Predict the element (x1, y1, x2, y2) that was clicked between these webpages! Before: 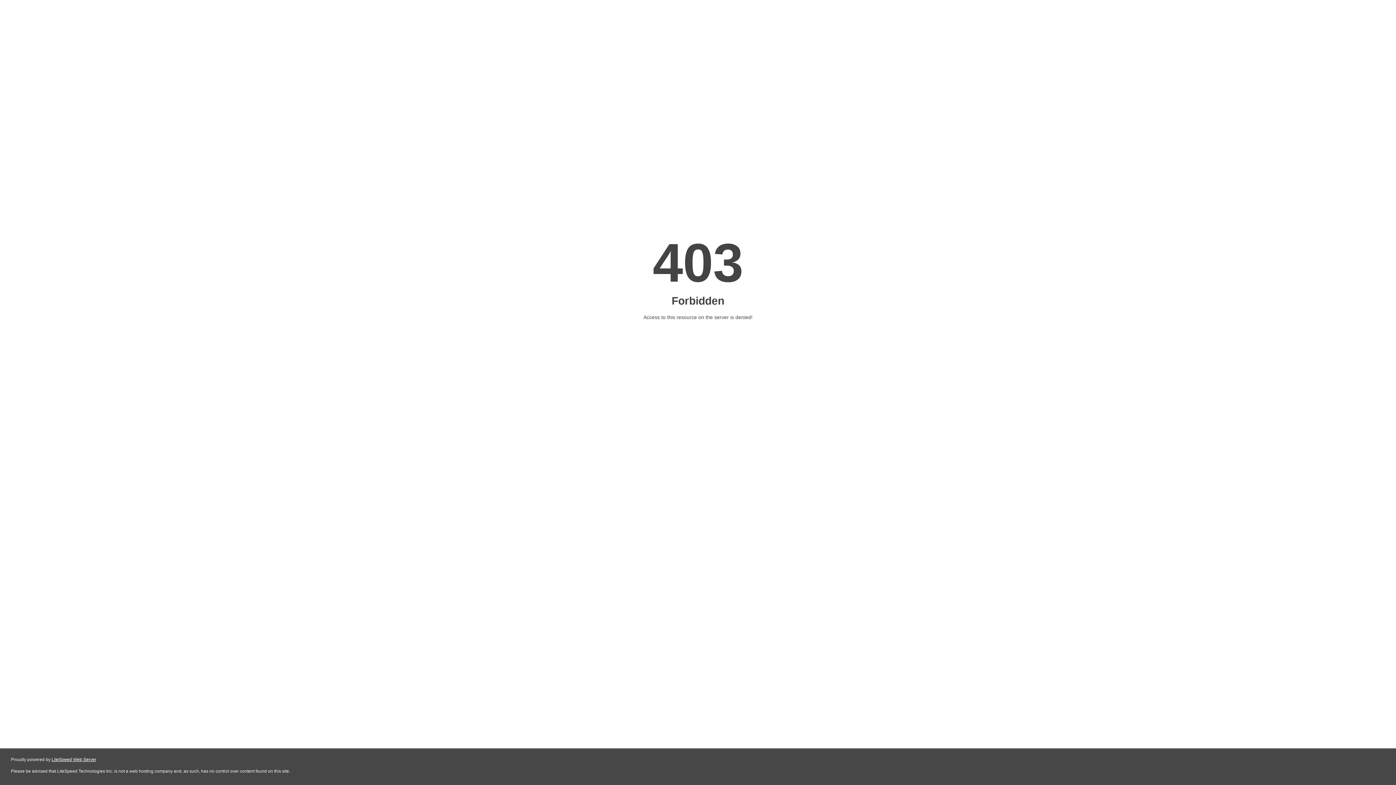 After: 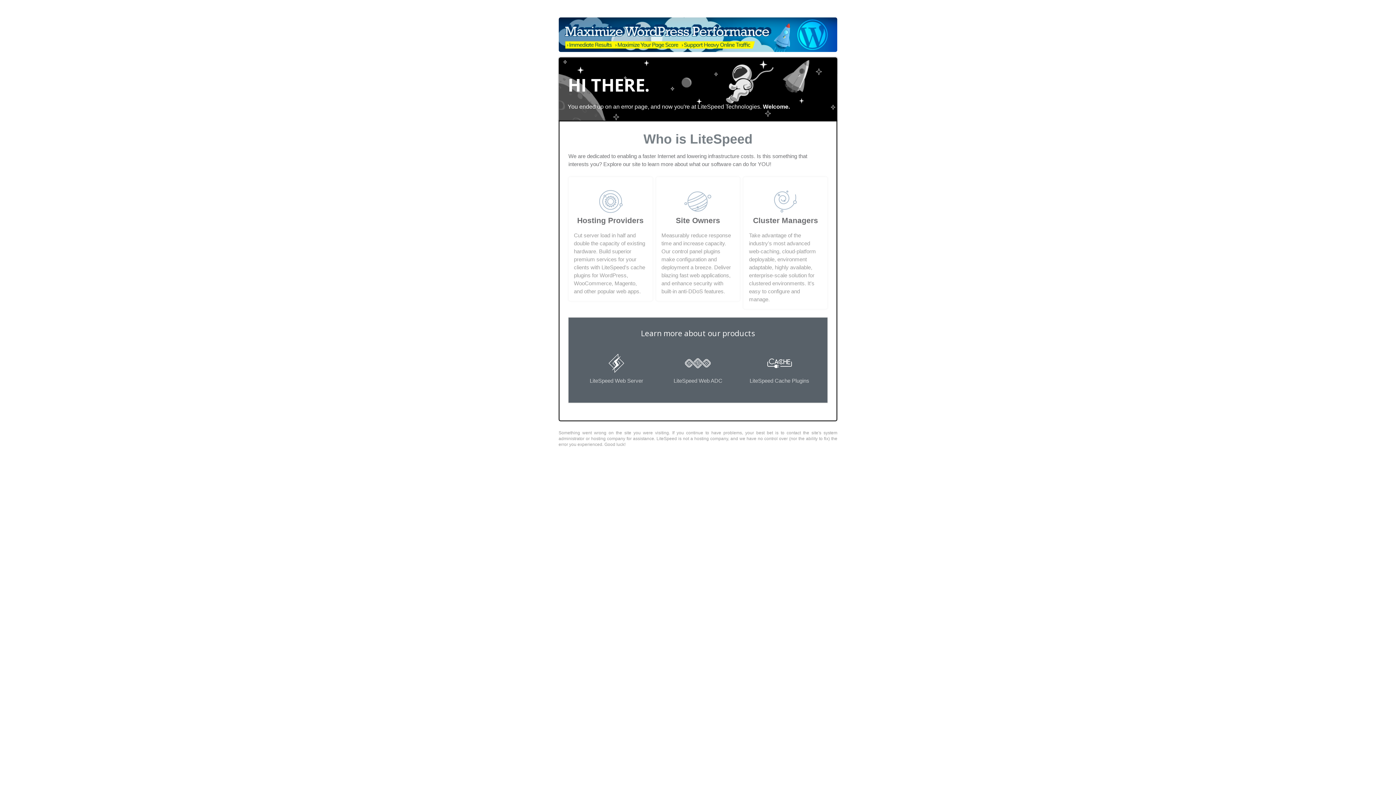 Action: bbox: (51, 757, 96, 762) label: LiteSpeed Web Server